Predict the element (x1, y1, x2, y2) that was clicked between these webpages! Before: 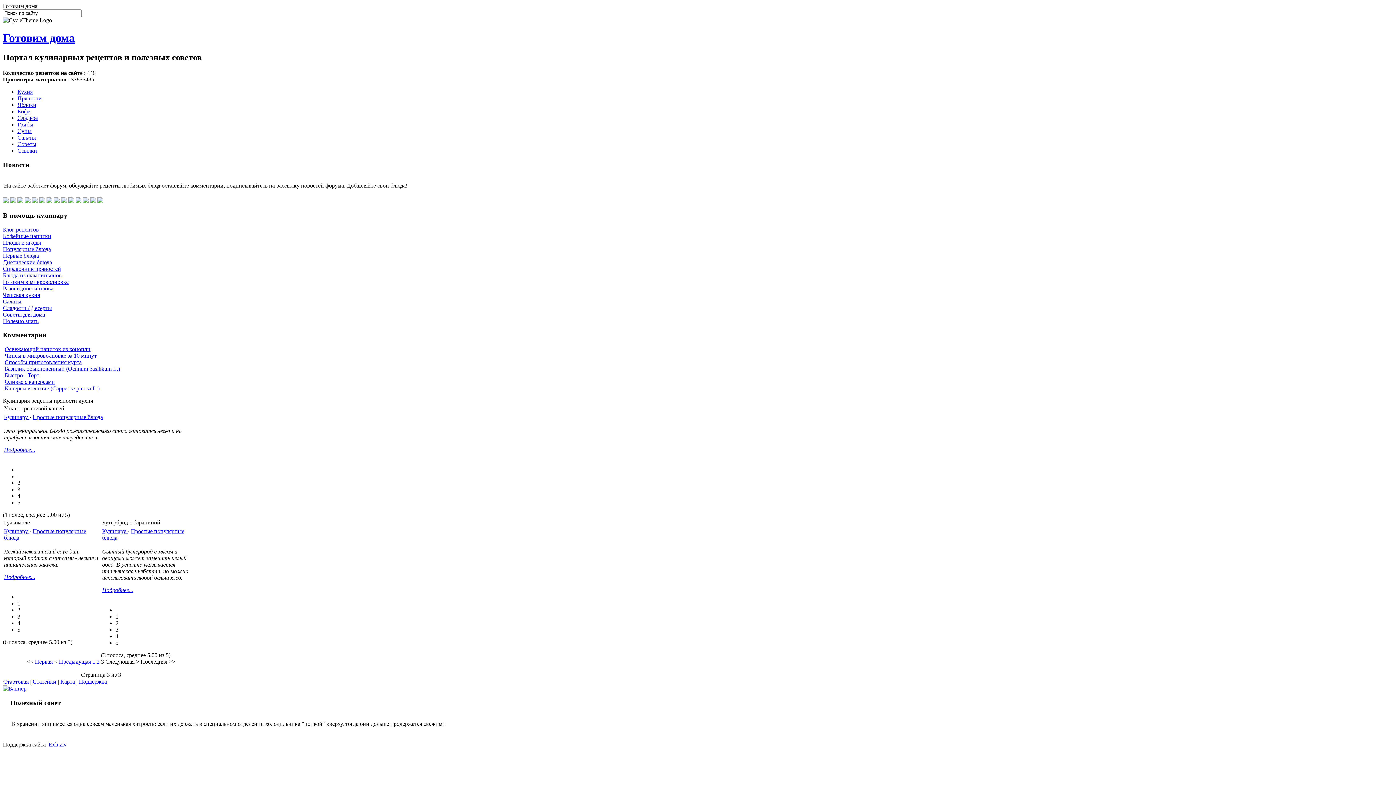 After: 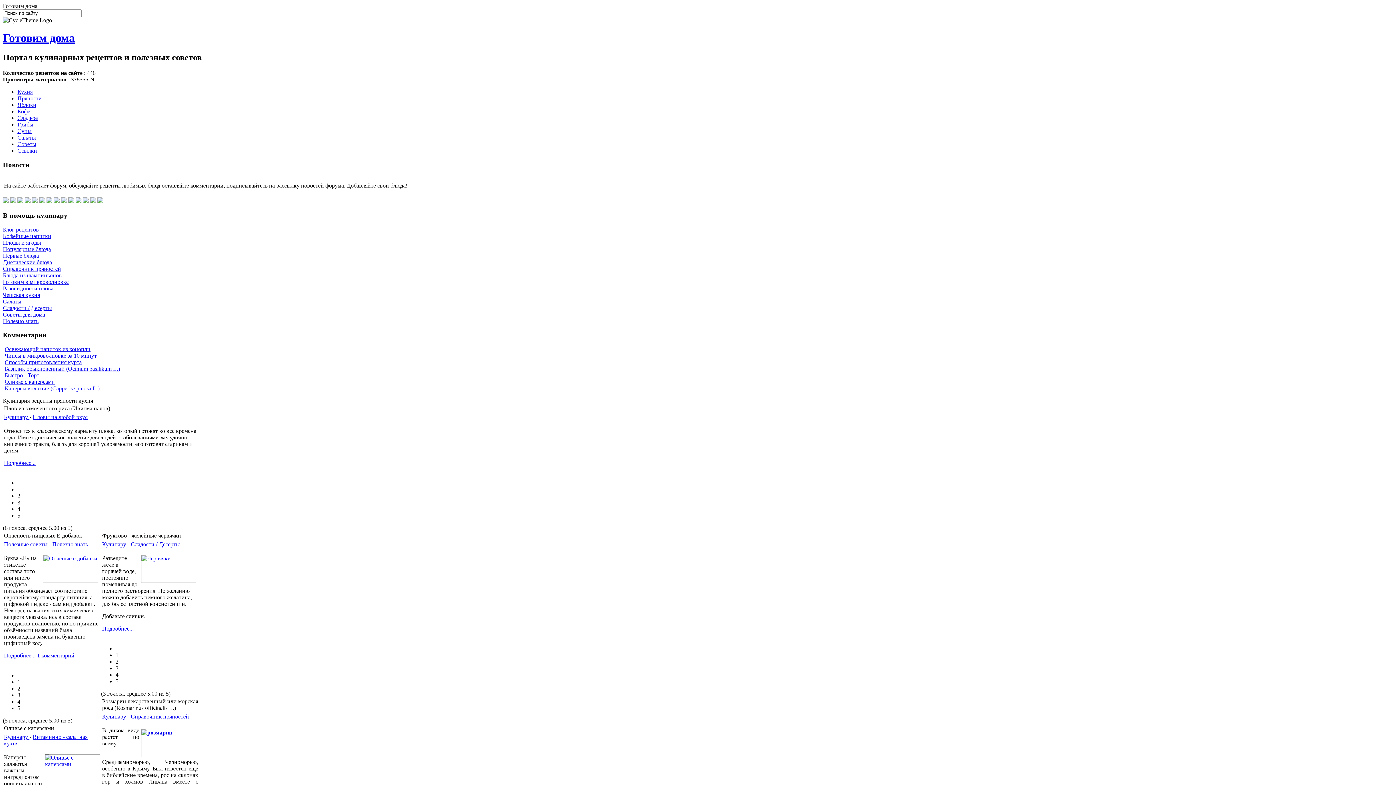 Action: bbox: (17, 134, 36, 140) label: Салаты